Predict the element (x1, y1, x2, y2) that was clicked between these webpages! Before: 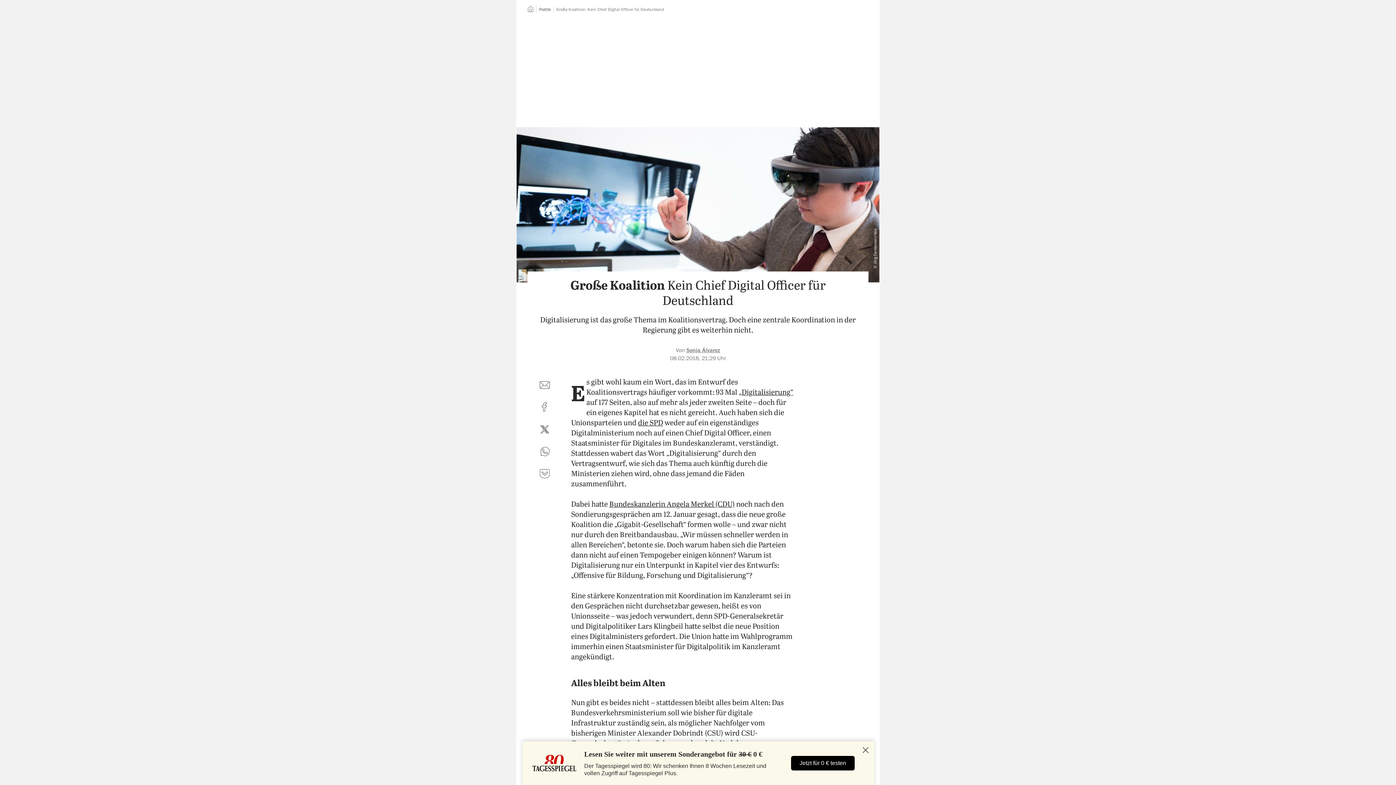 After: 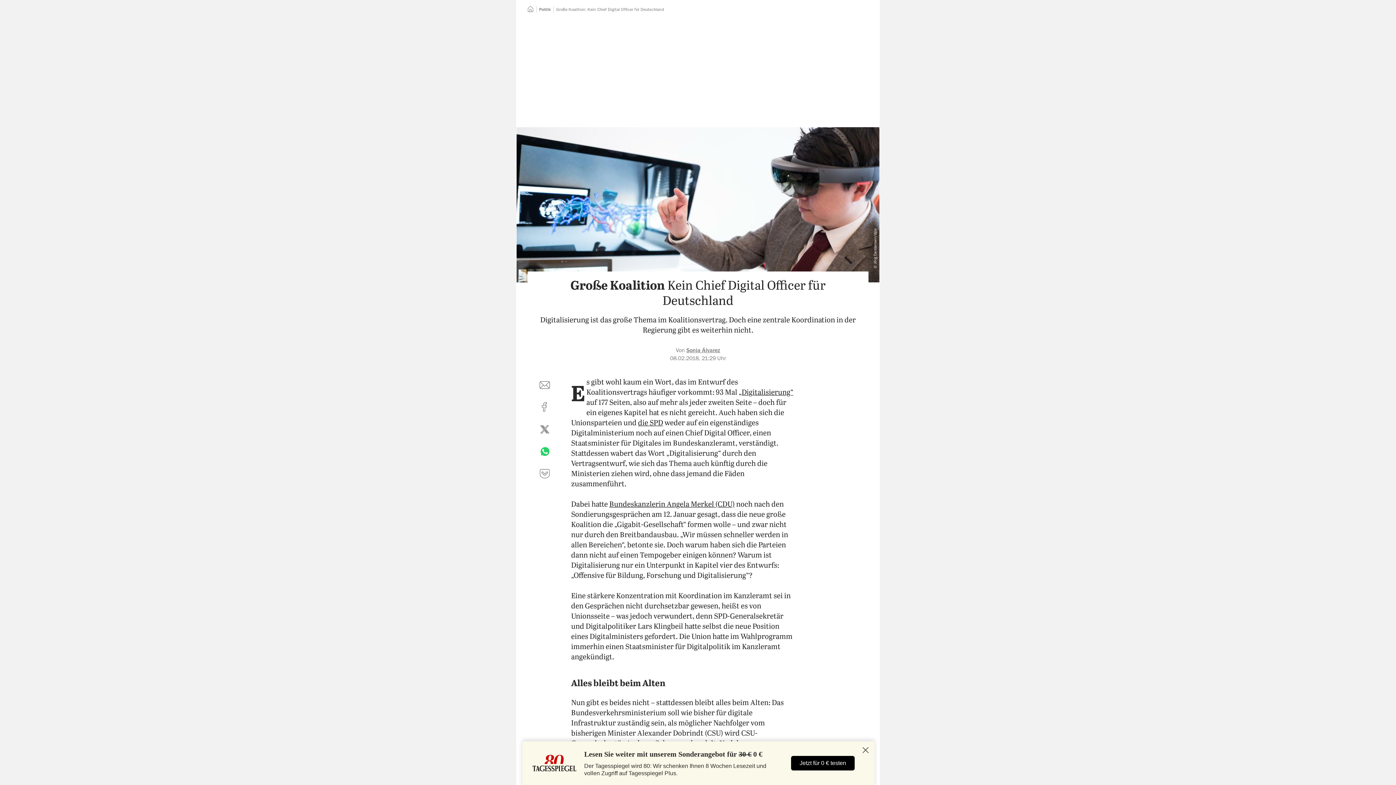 Action: bbox: (536, 443, 553, 460) label: per WhatsApp teilen